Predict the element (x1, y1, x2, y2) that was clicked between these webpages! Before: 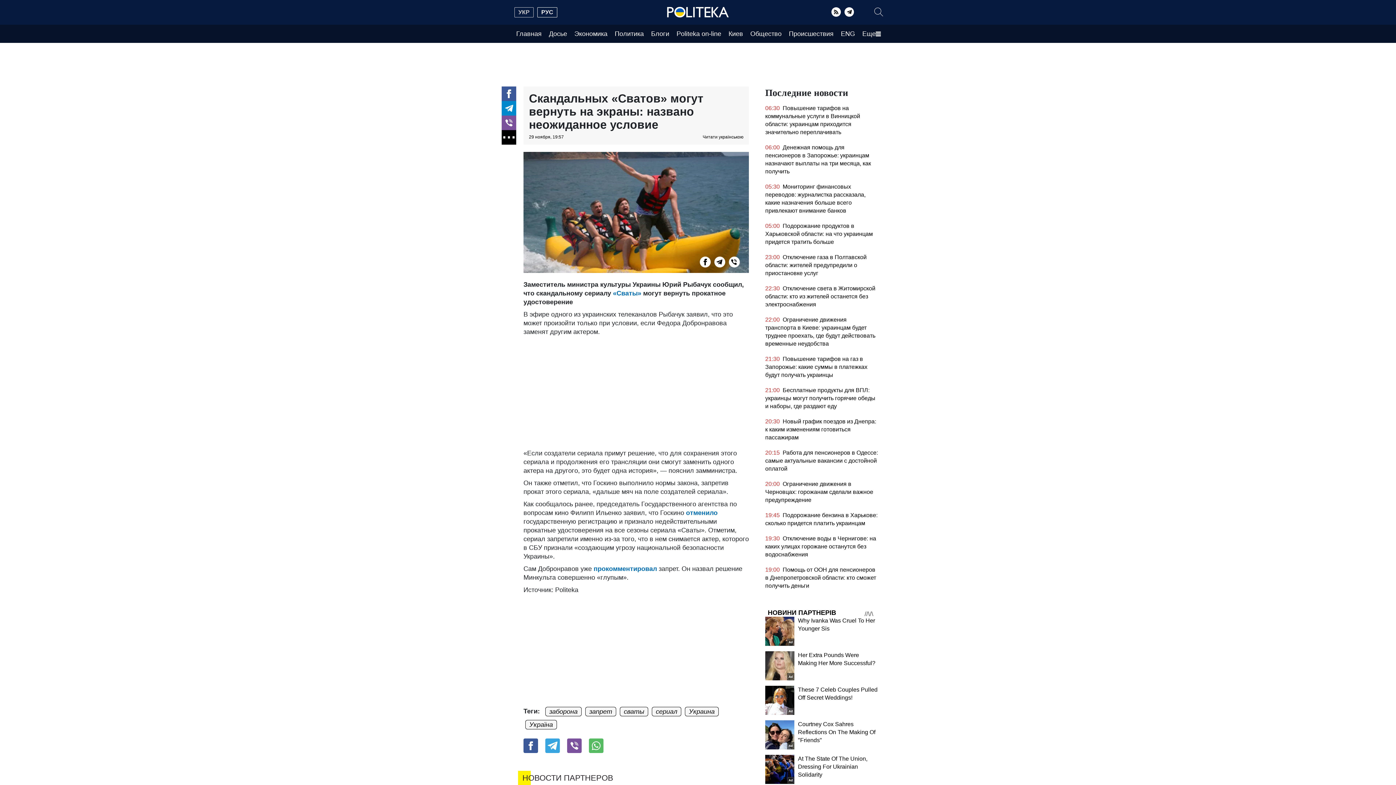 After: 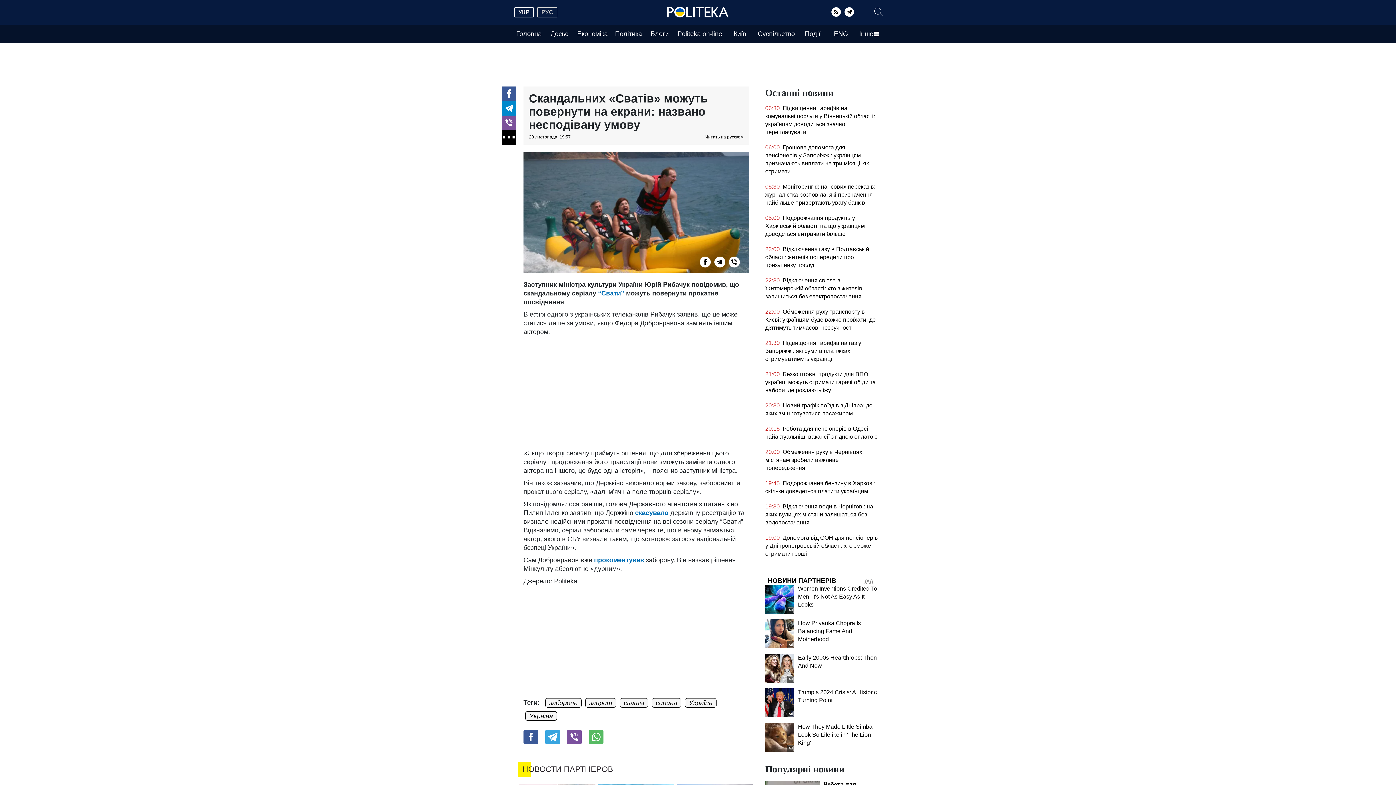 Action: label: Читати українською bbox: (702, 134, 743, 139)